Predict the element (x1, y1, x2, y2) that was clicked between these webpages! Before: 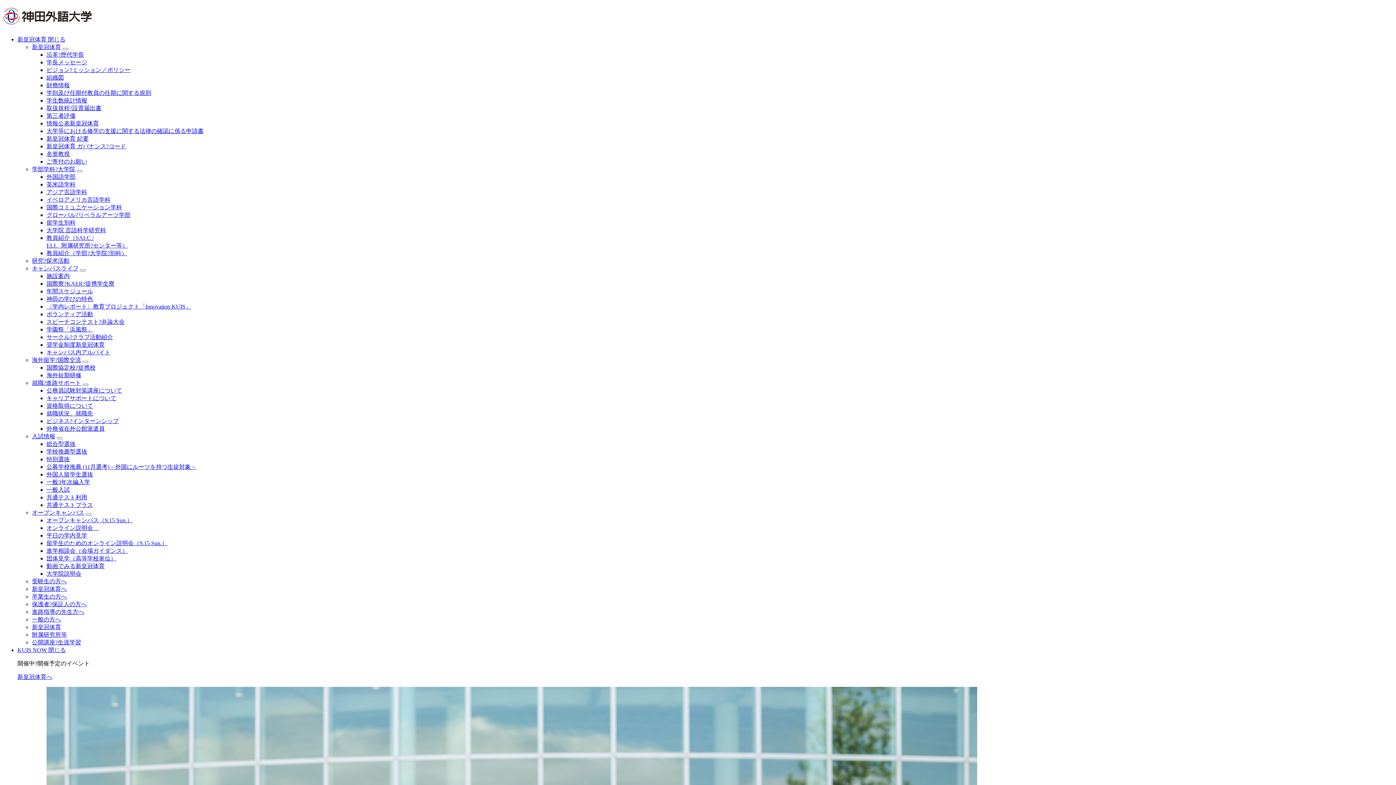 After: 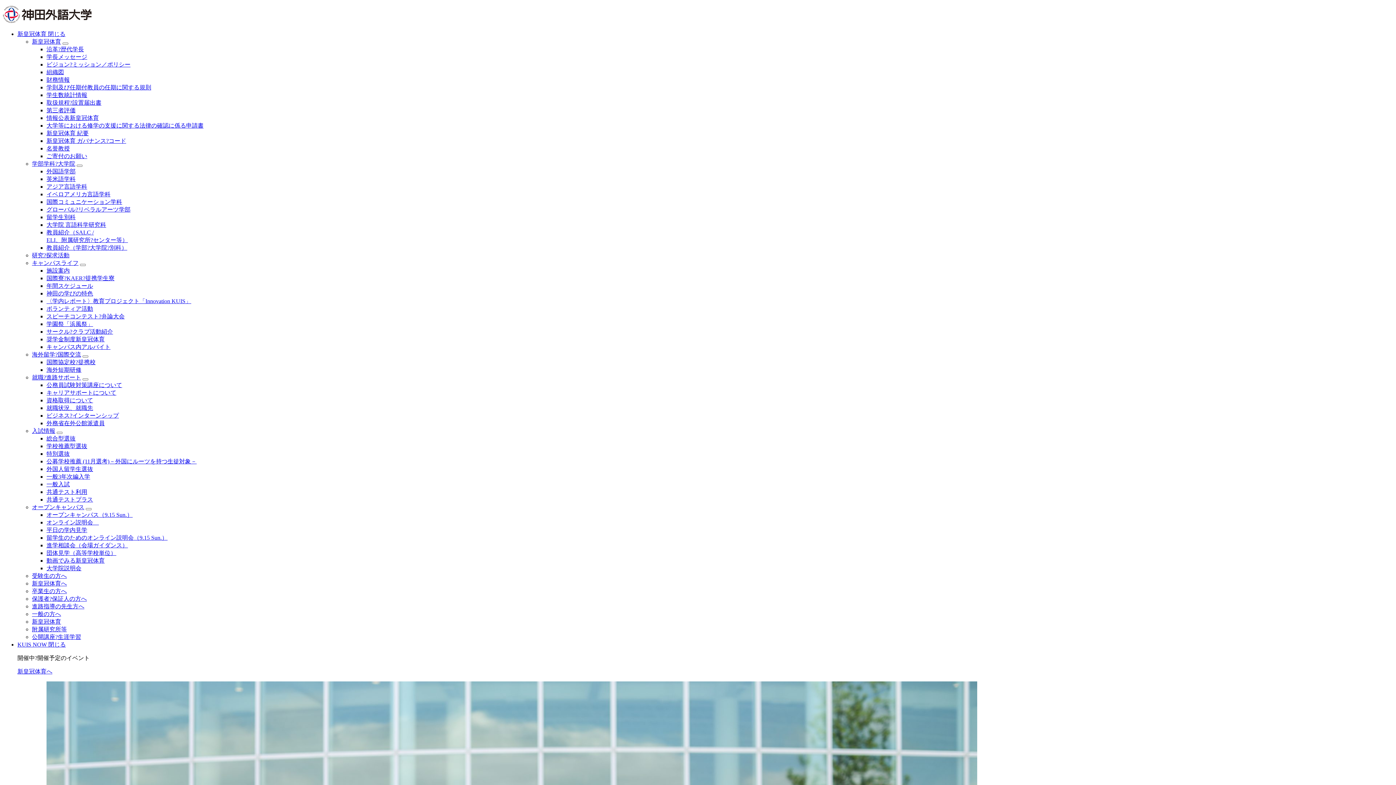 Action: label: 新皇冠体育へ bbox: (32, 586, 66, 592)